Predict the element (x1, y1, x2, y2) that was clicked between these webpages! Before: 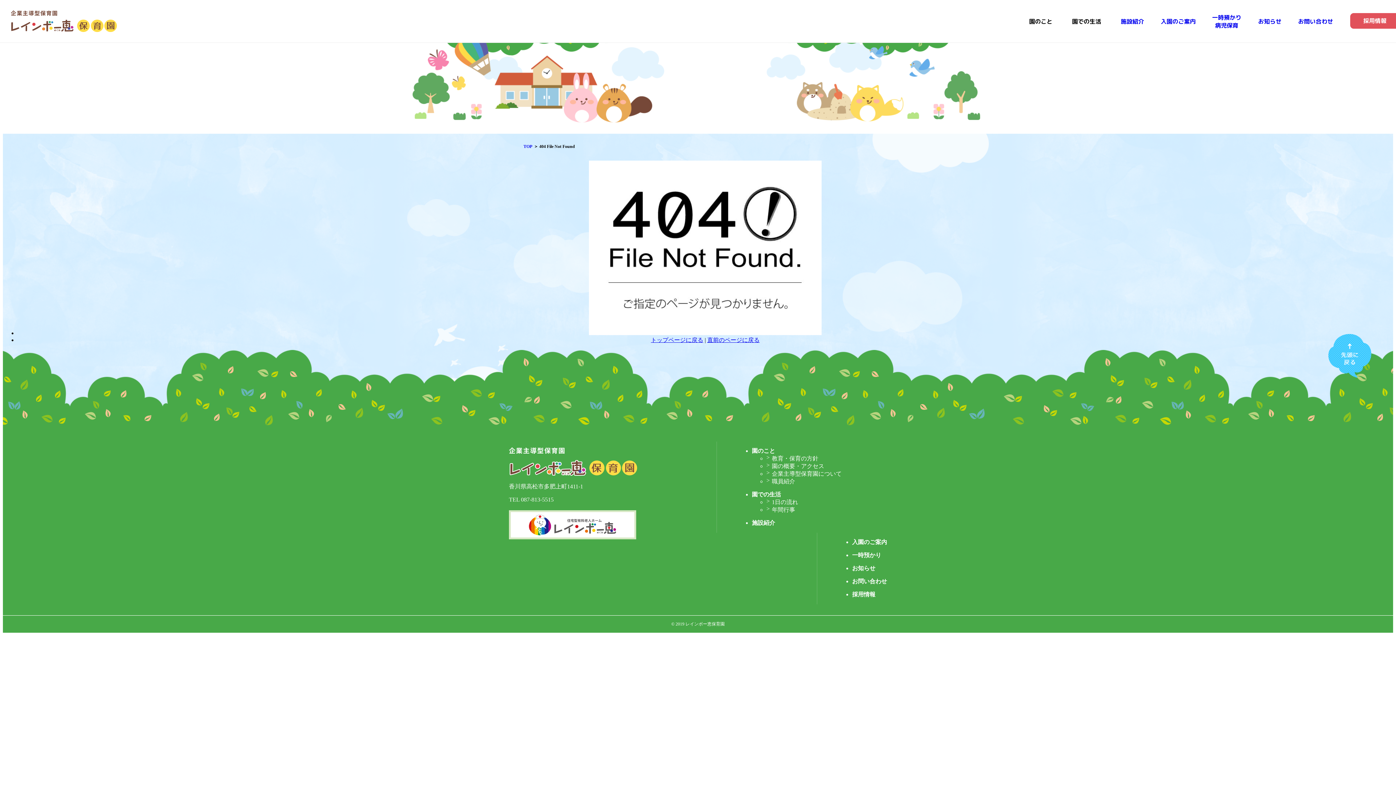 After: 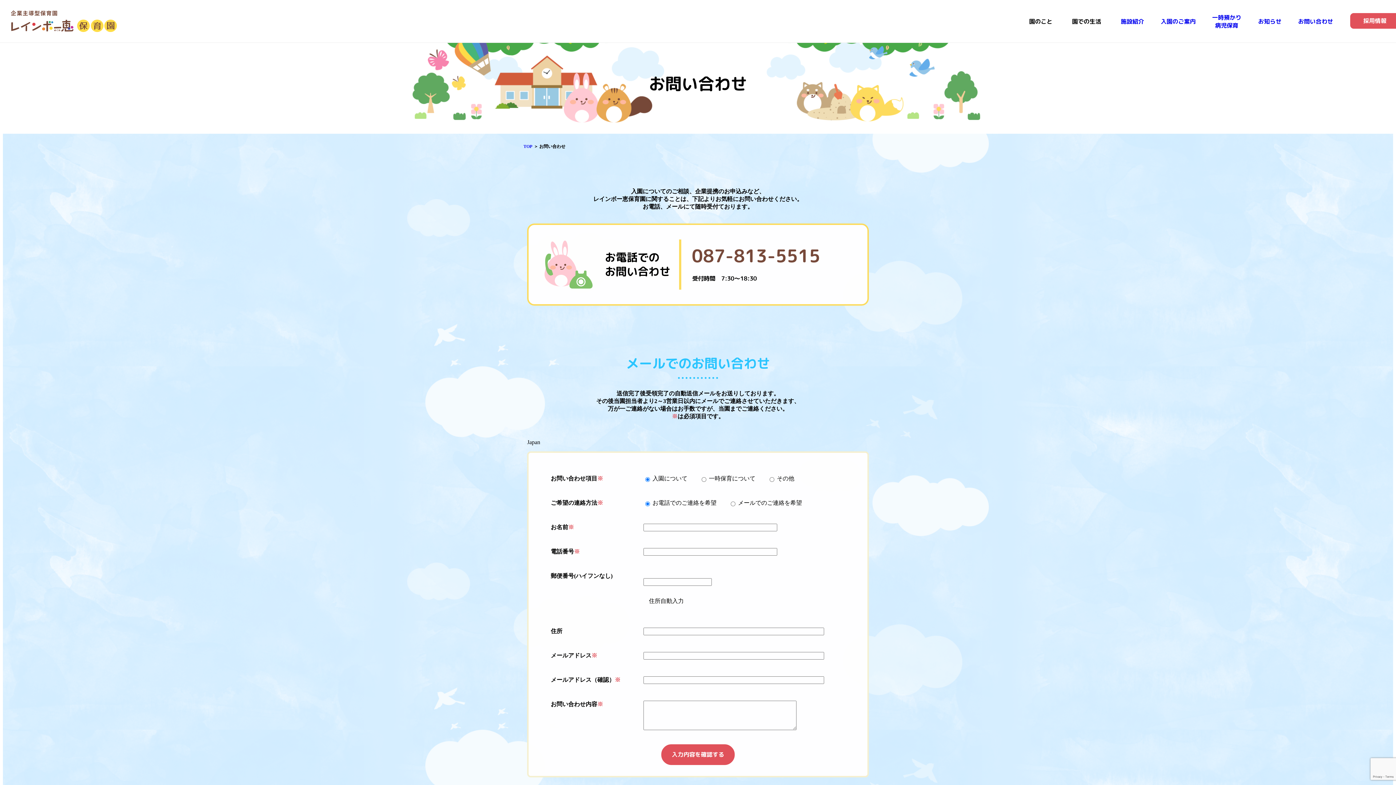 Action: bbox: (852, 578, 887, 584) label: お問い合わせ